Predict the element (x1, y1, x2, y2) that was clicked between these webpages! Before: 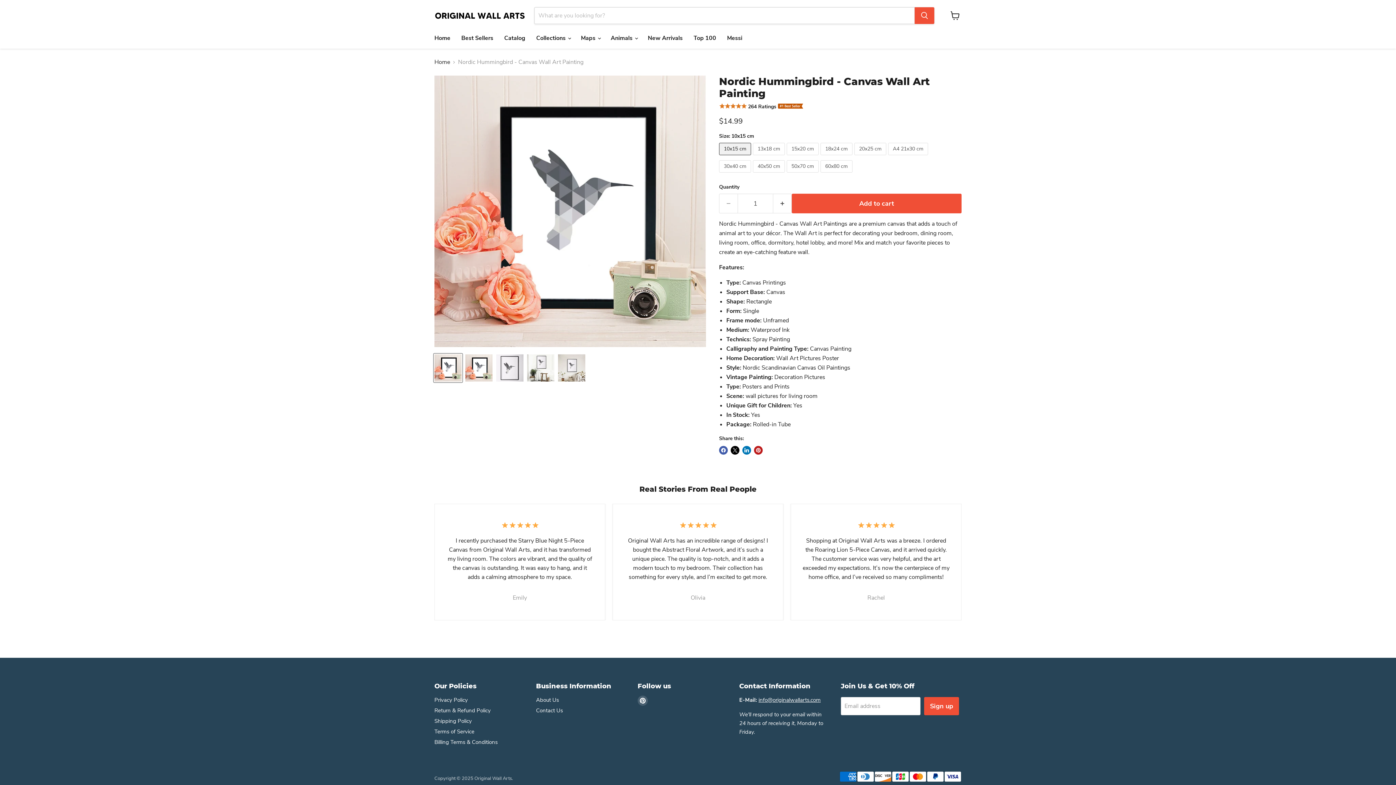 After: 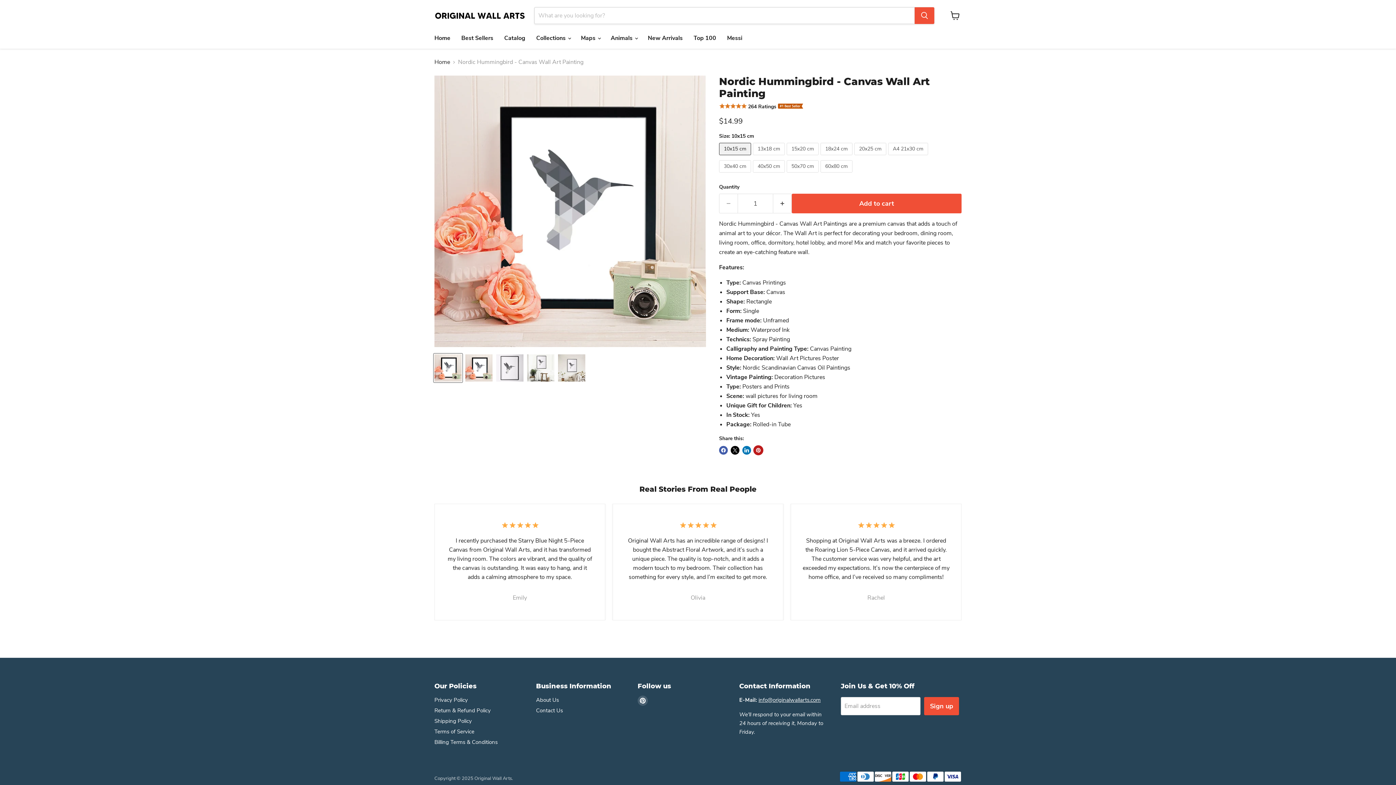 Action: label: Pin on Pinterest bbox: (754, 446, 762, 454)